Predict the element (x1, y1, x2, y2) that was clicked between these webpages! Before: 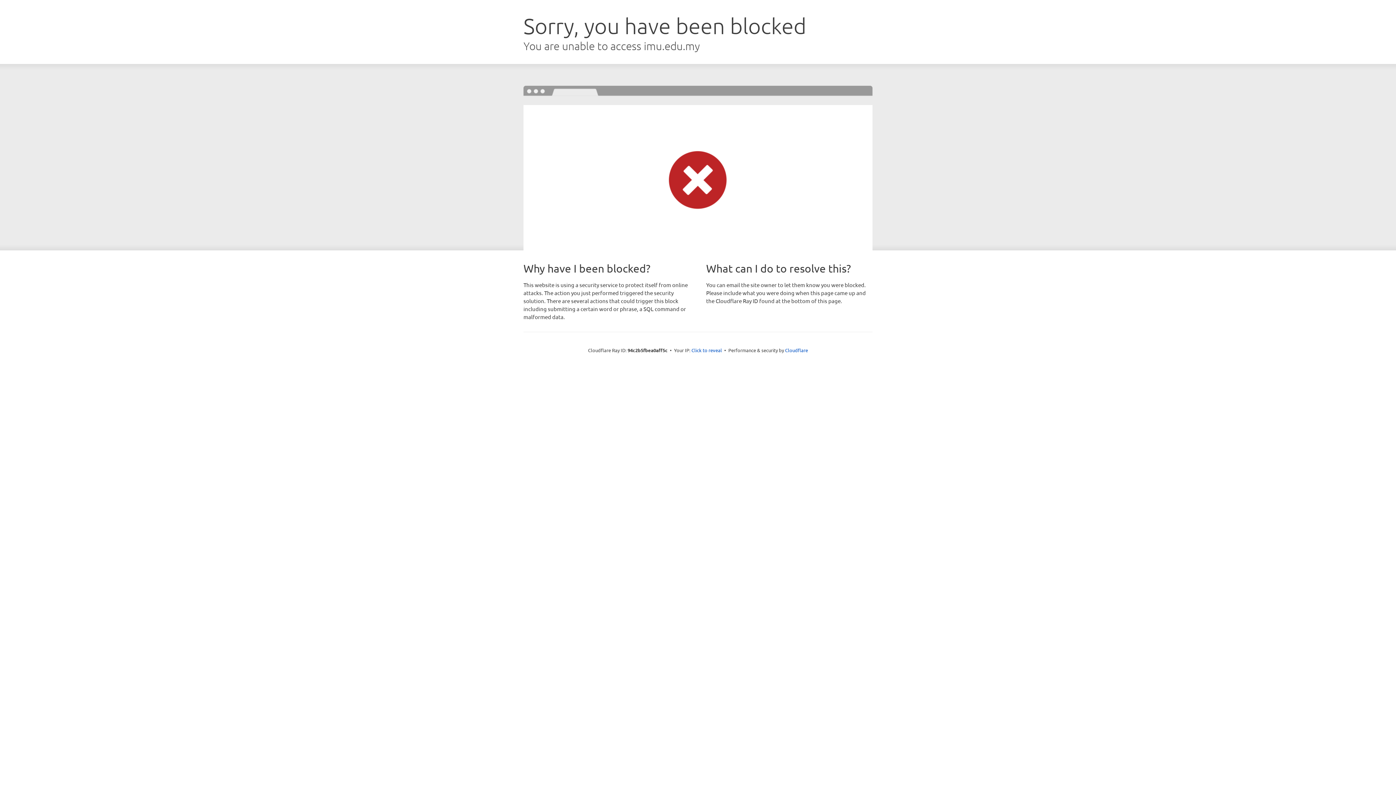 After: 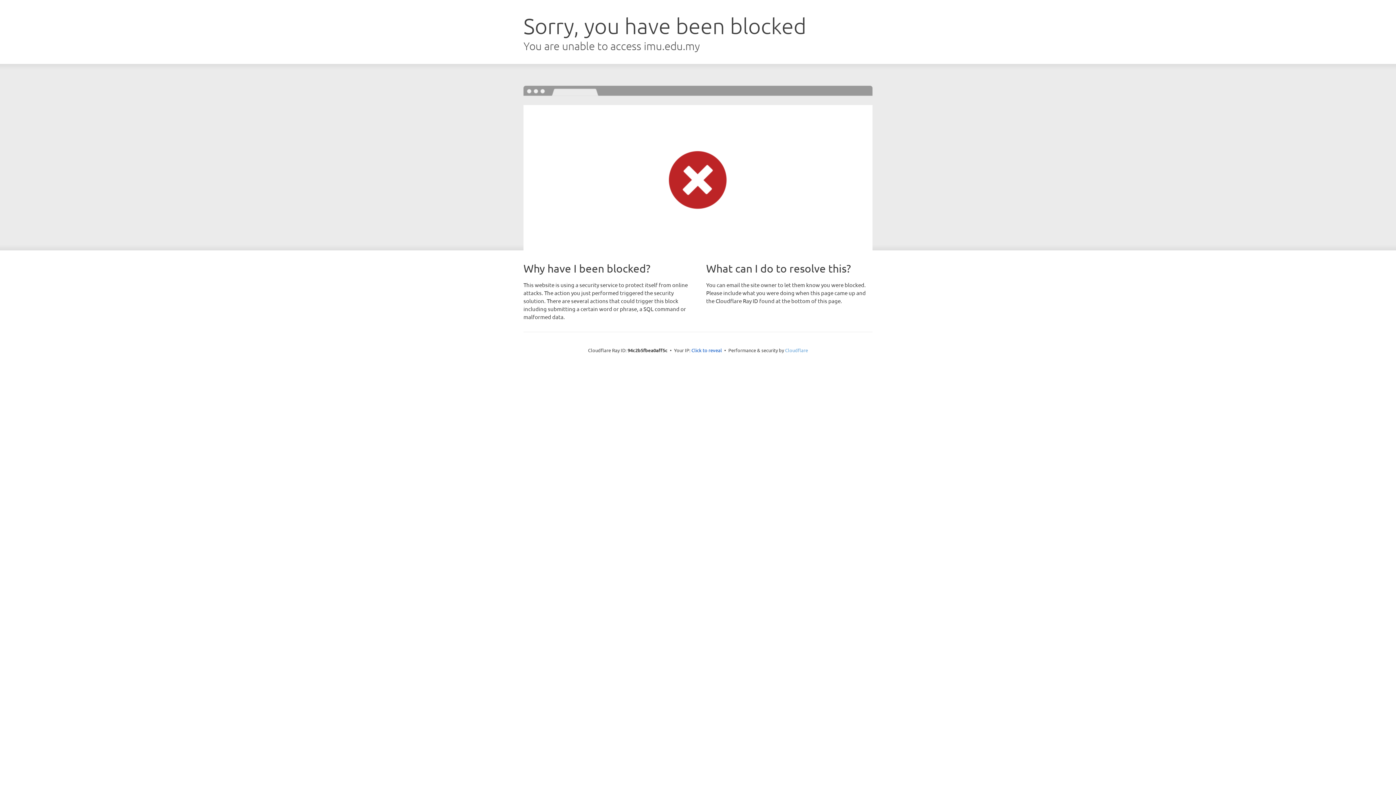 Action: bbox: (785, 347, 808, 353) label: Cloudflare